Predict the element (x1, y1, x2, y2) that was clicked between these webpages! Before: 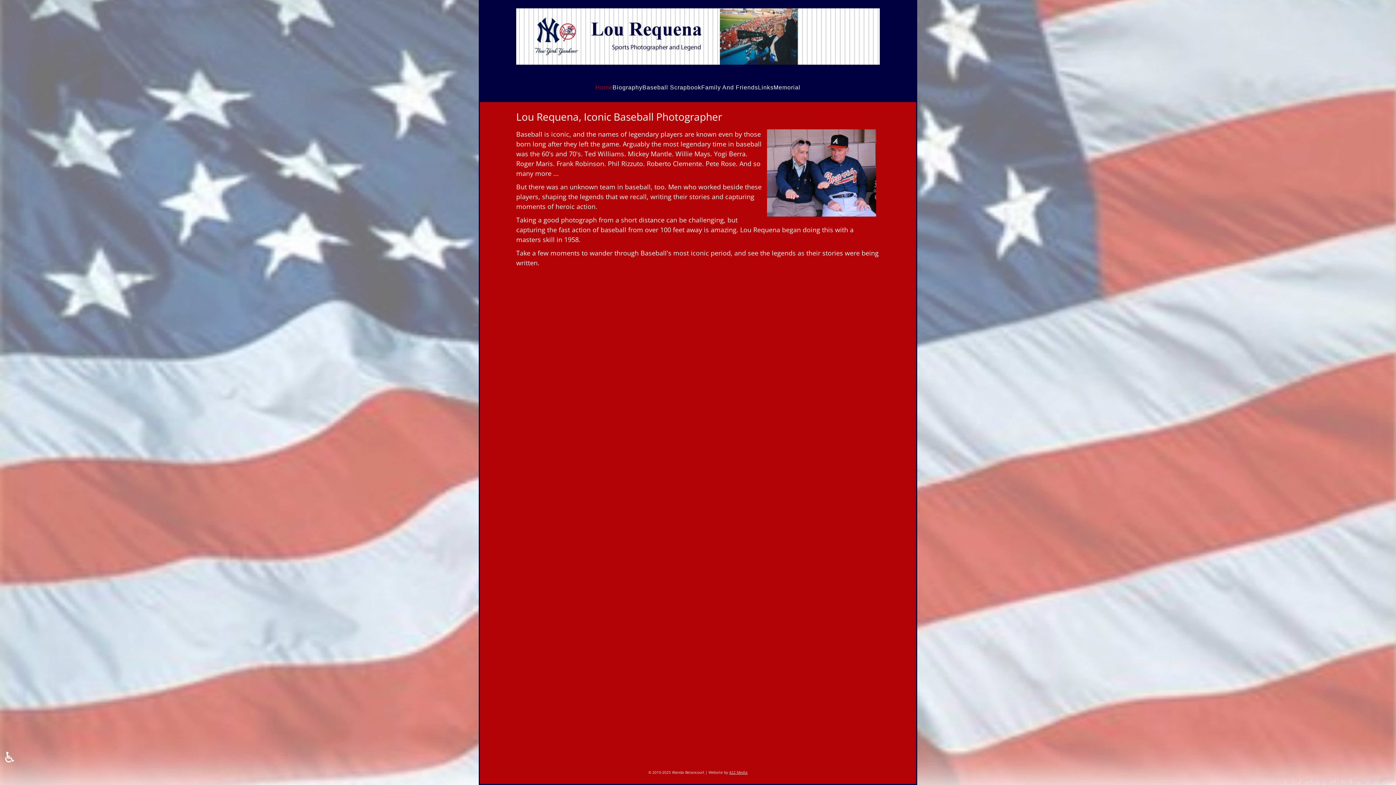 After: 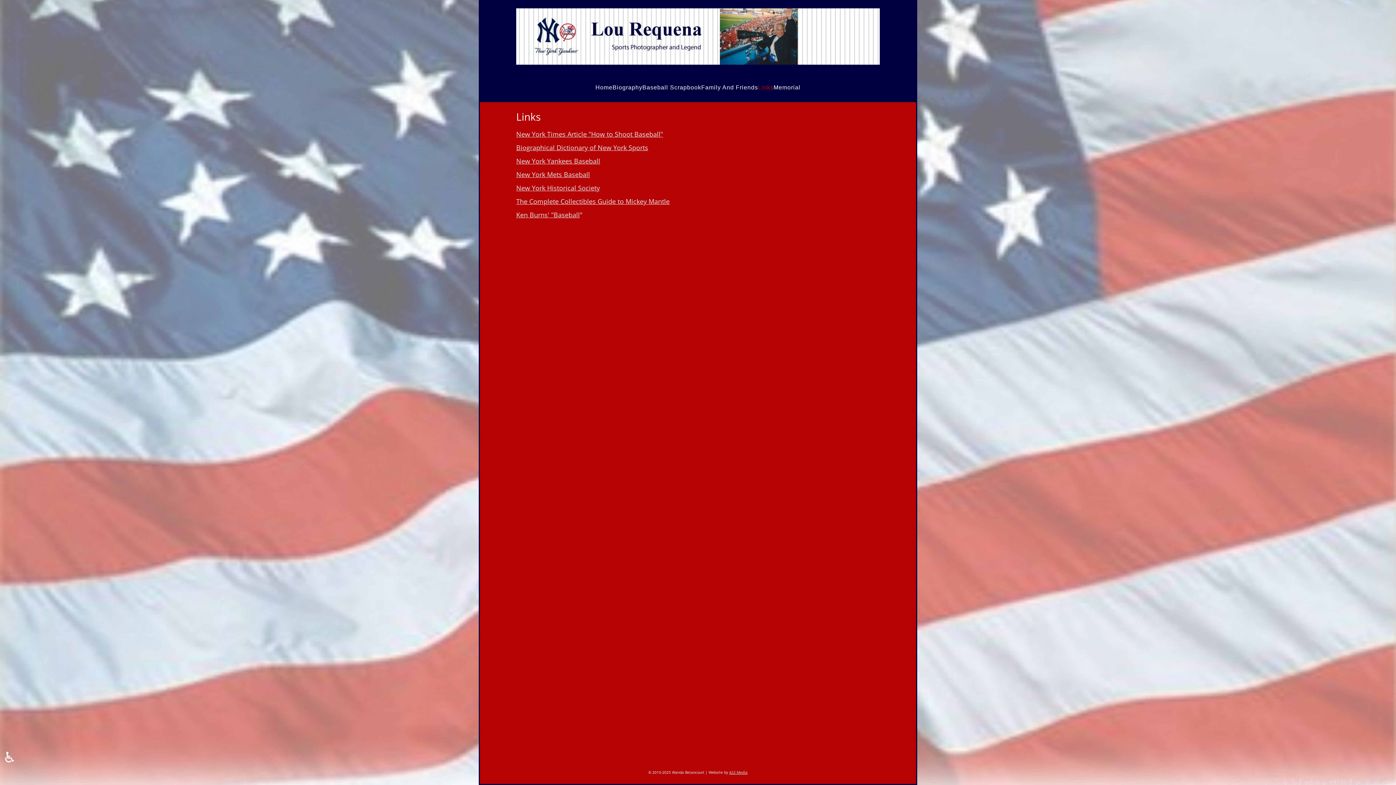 Action: bbox: (758, 73, 773, 102) label: Links